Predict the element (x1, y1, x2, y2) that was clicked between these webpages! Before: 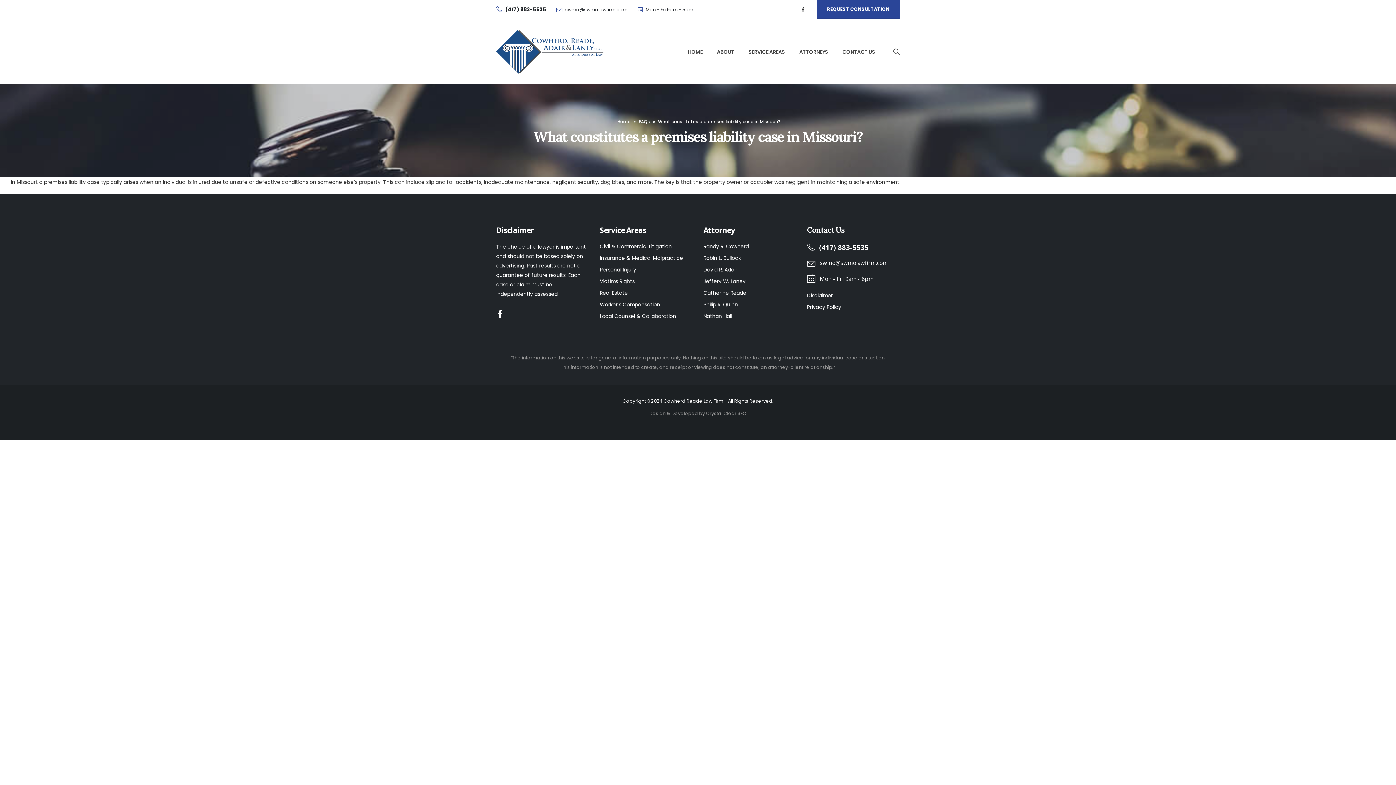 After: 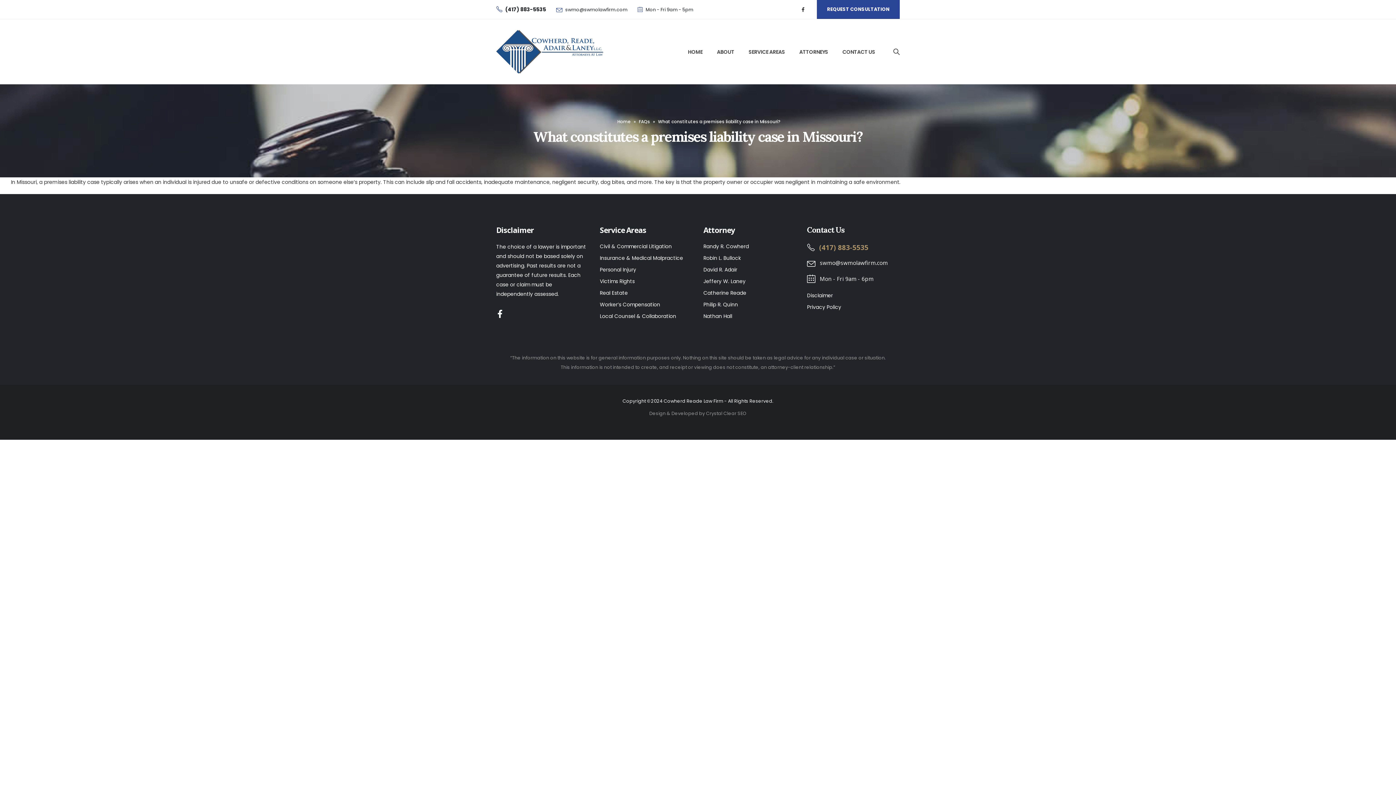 Action: bbox: (819, 243, 868, 252) label: (417) 883-5535